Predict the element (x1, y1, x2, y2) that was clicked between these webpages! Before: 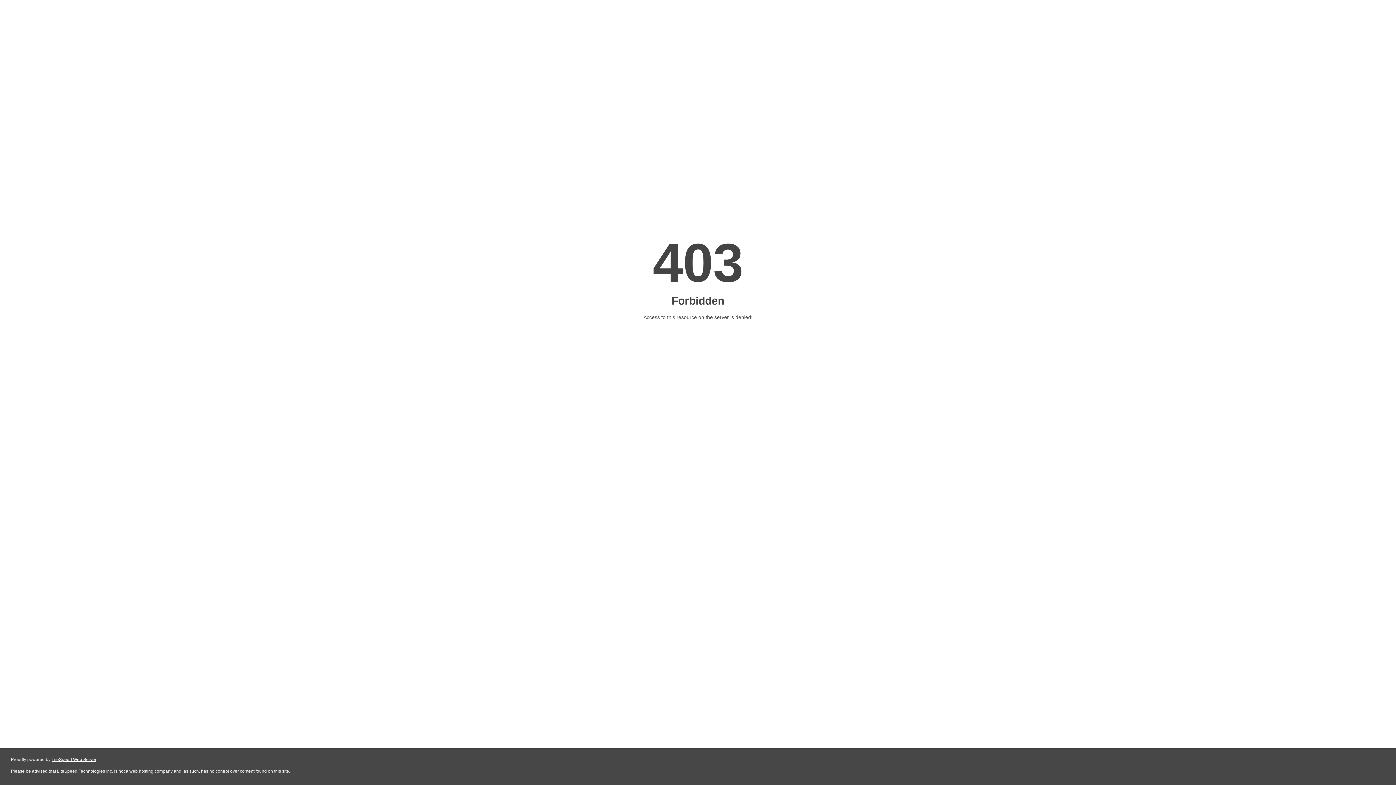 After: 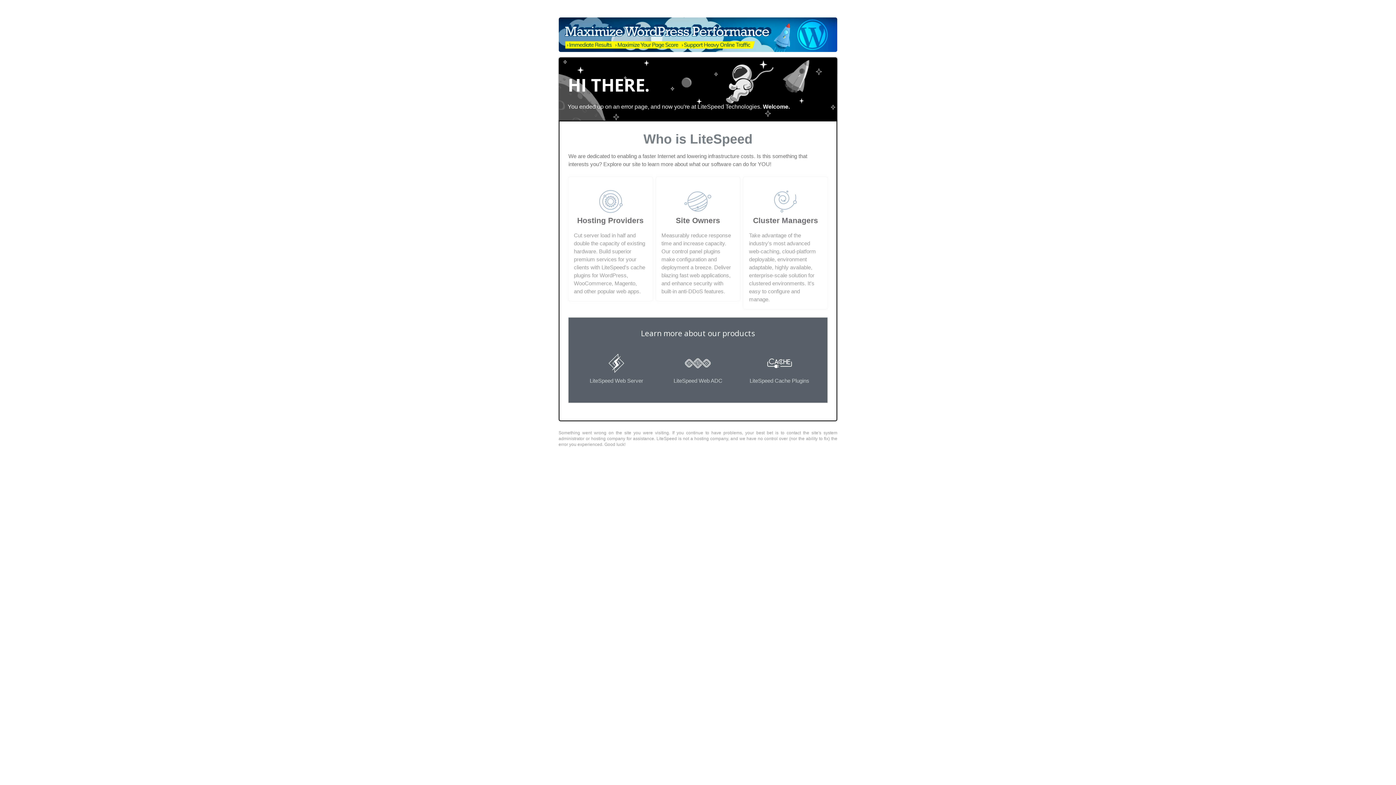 Action: bbox: (51, 757, 96, 762) label: LiteSpeed Web Server